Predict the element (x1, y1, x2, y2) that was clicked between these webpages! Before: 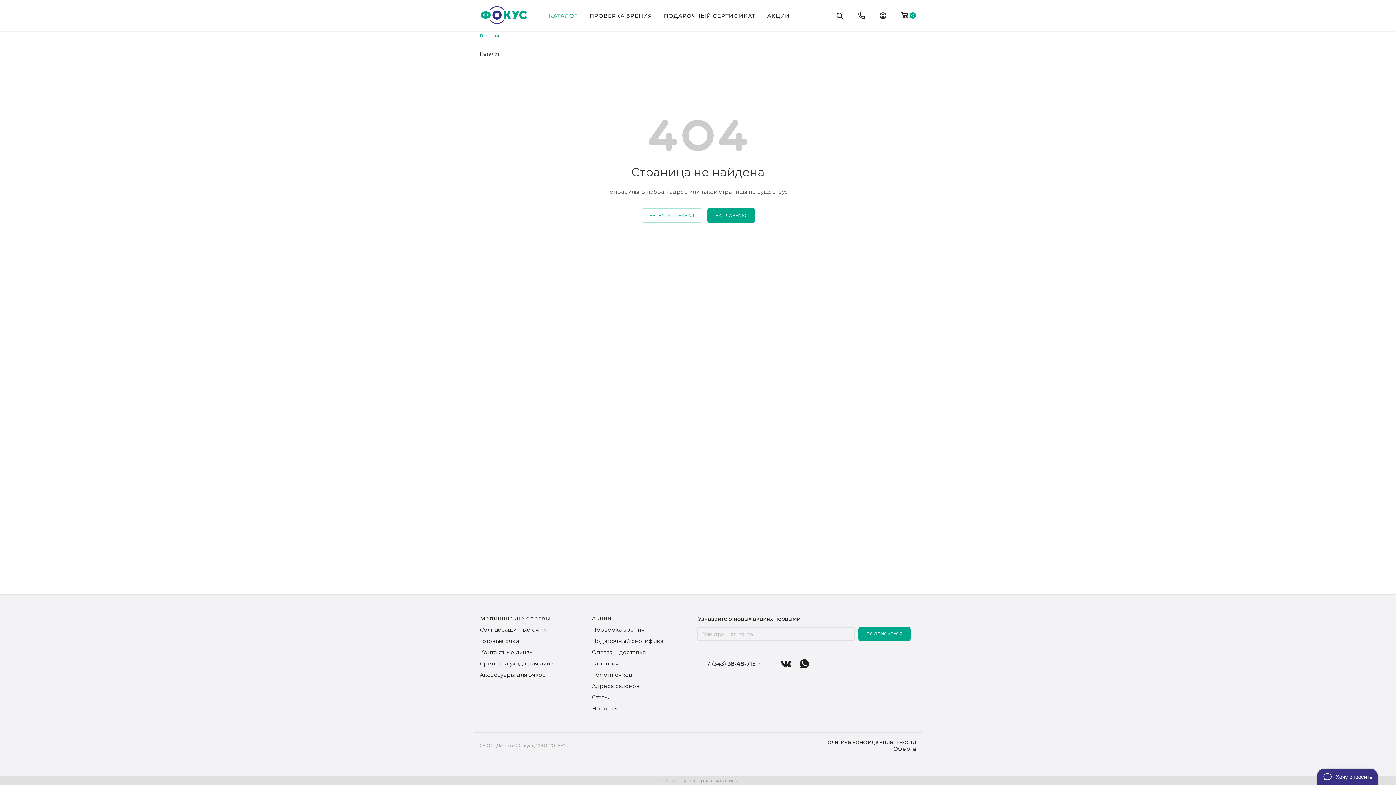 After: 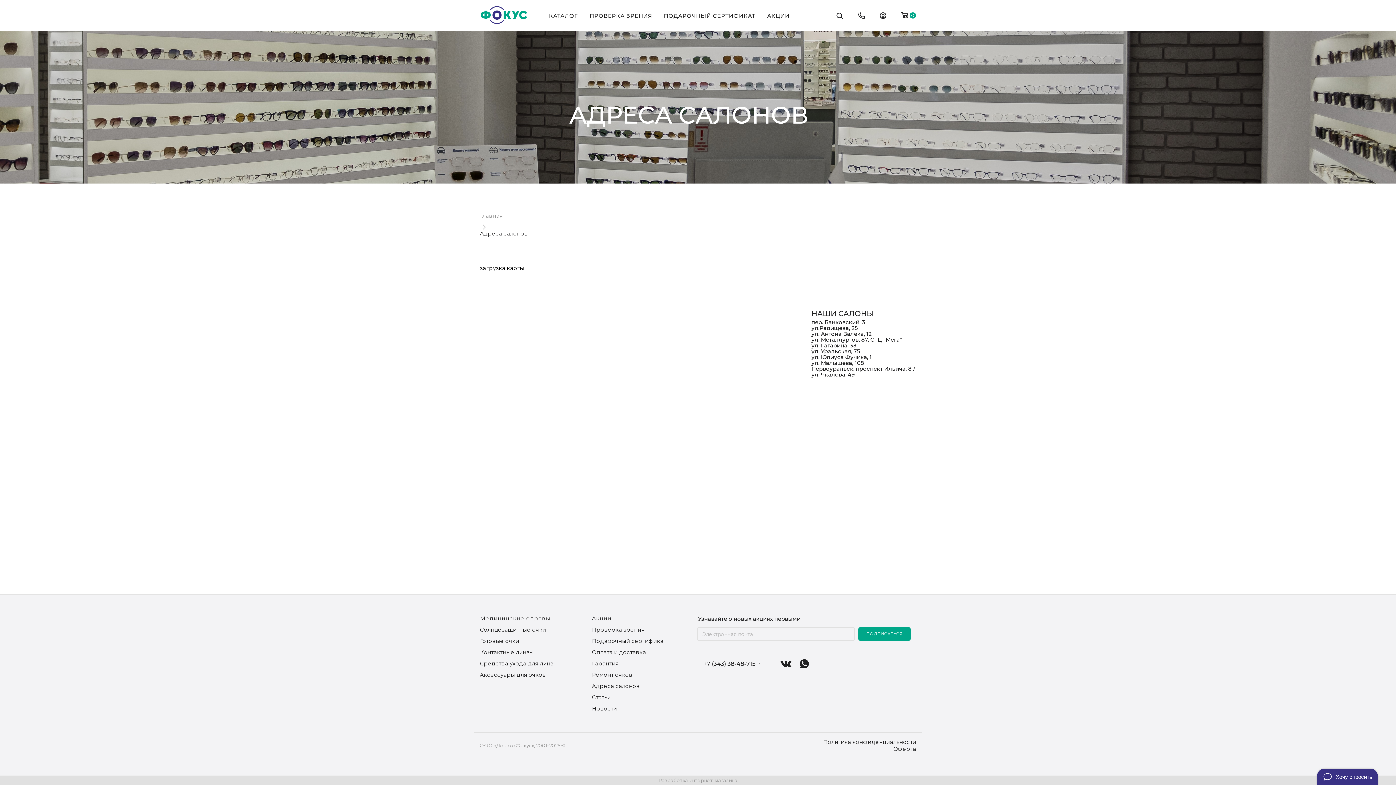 Action: bbox: (592, 682, 640, 689) label: Адреса салонов